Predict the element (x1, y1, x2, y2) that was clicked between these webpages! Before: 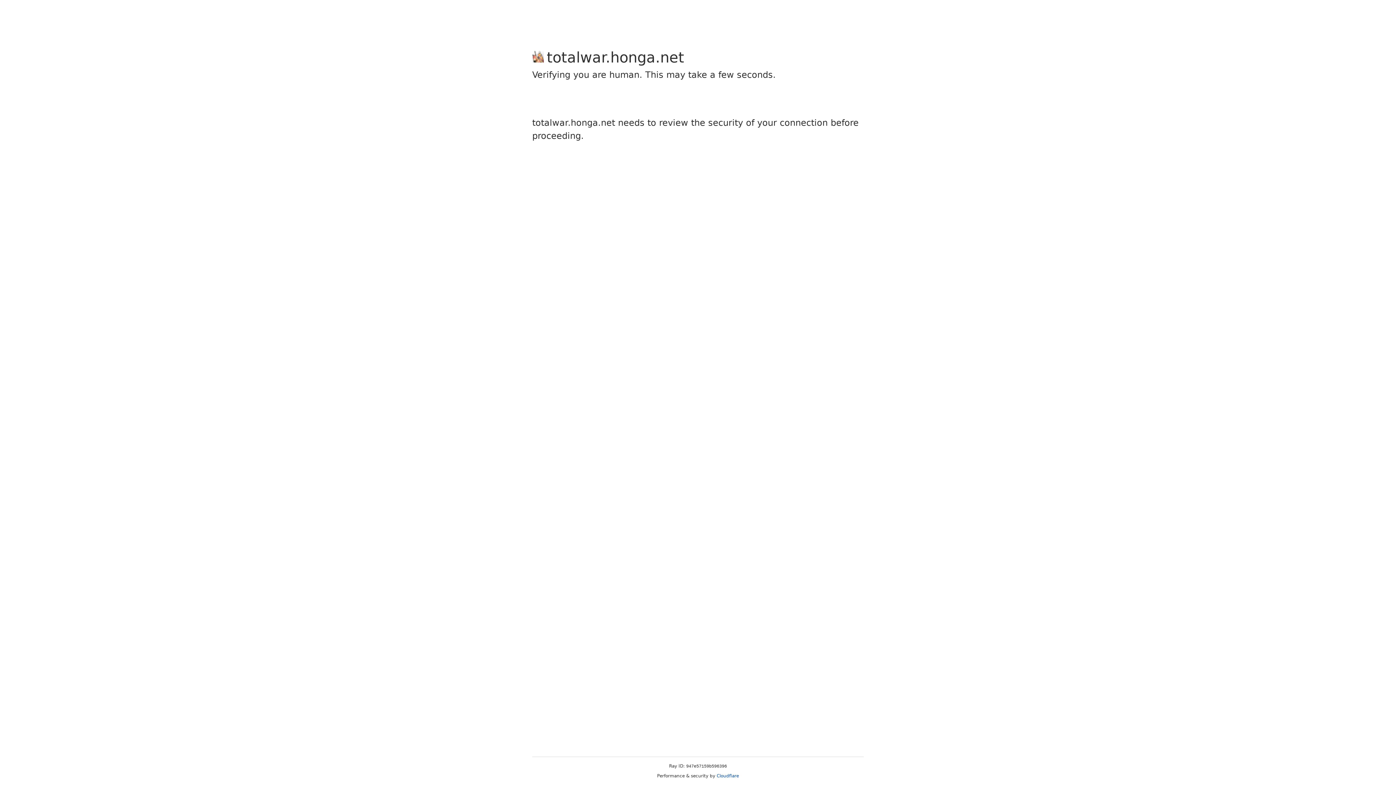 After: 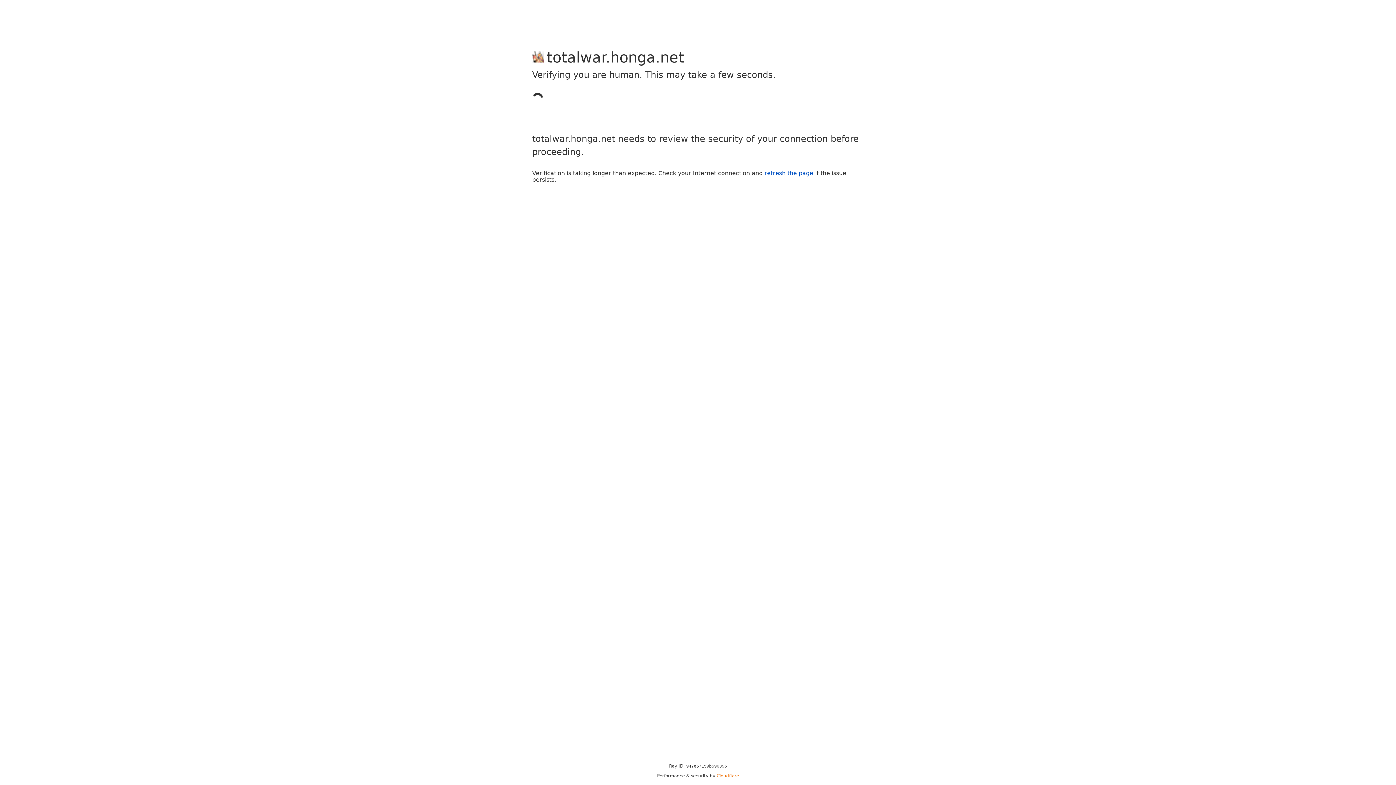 Action: label: Cloudflare bbox: (716, 773, 739, 778)